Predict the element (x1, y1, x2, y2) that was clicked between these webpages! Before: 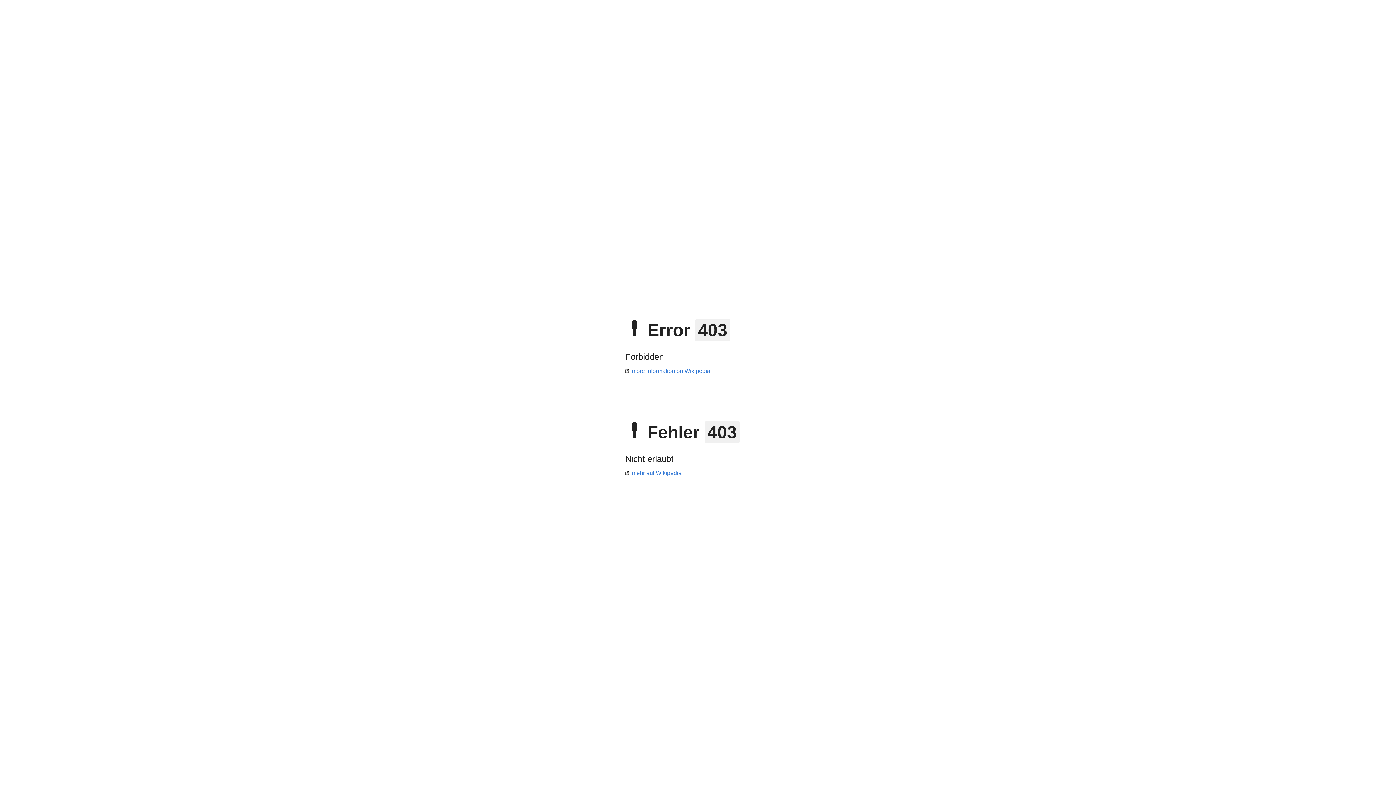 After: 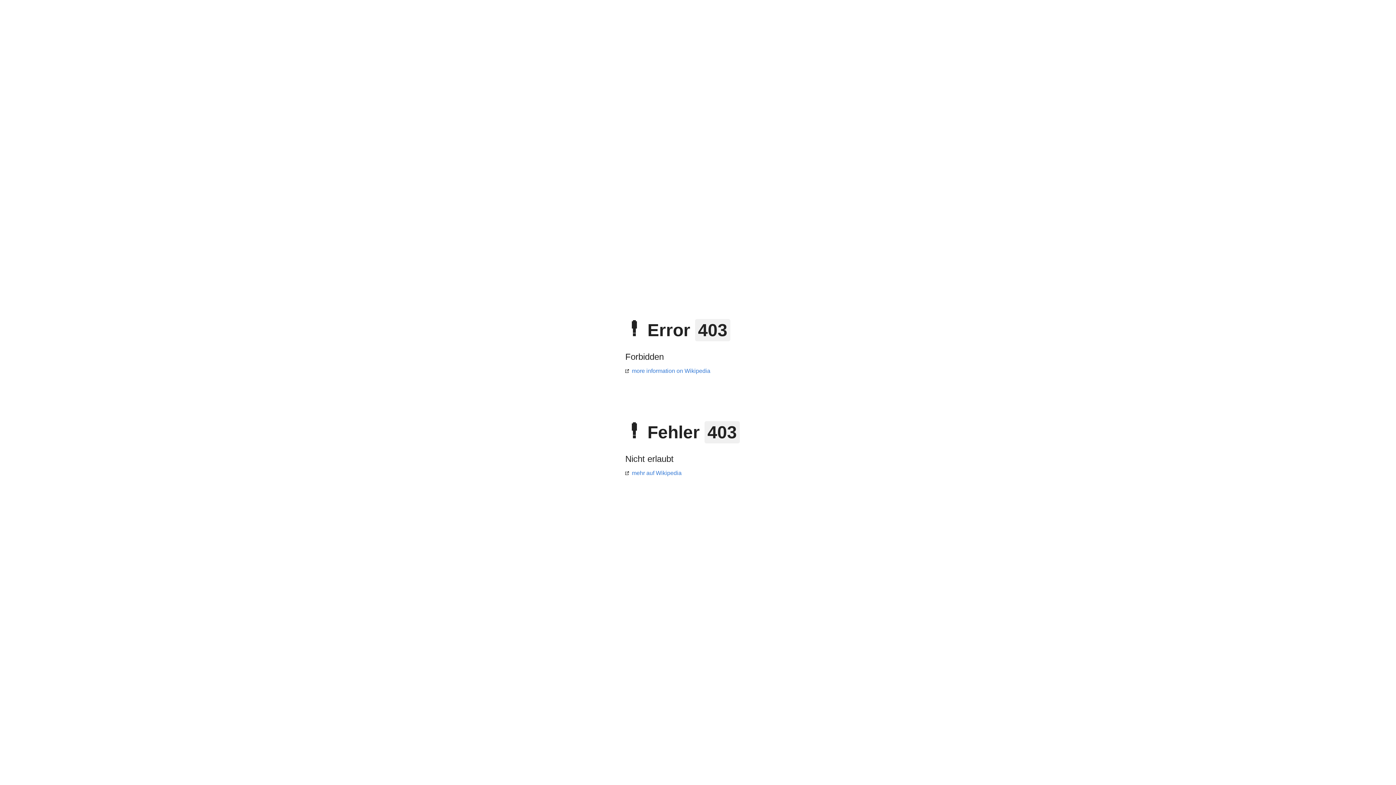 Action: bbox: (625, 368, 710, 374) label: more information on Wikipedia